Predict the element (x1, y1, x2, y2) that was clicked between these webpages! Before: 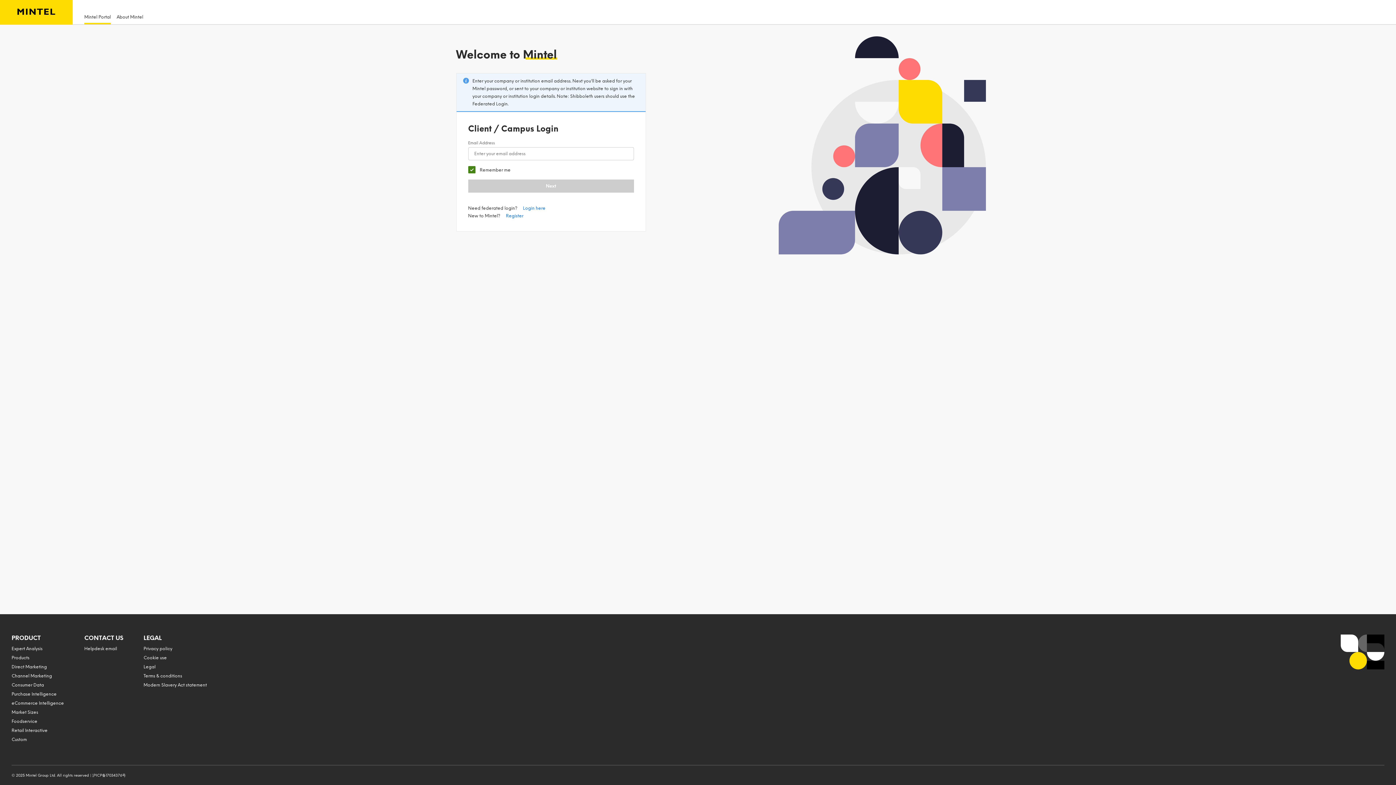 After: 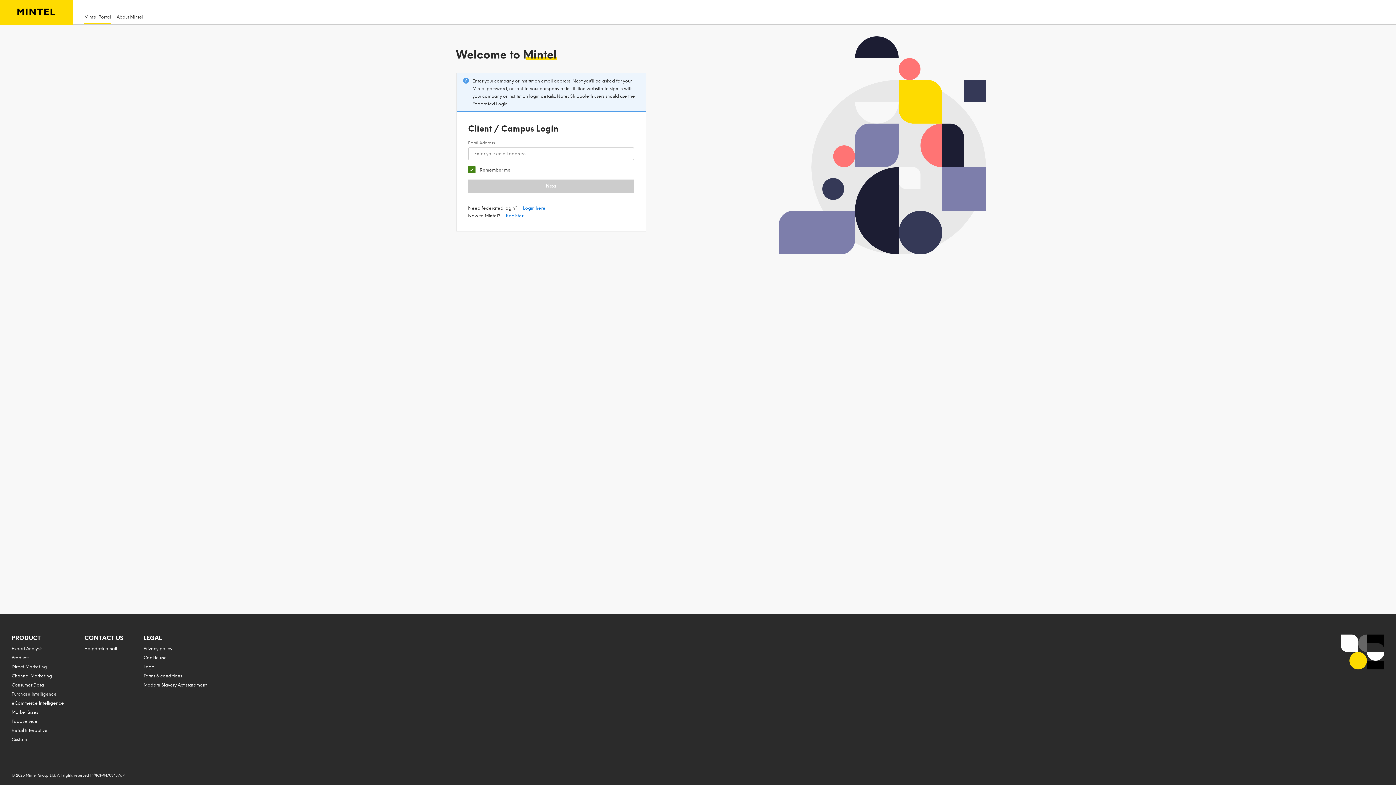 Action: bbox: (11, 655, 29, 660) label: Products